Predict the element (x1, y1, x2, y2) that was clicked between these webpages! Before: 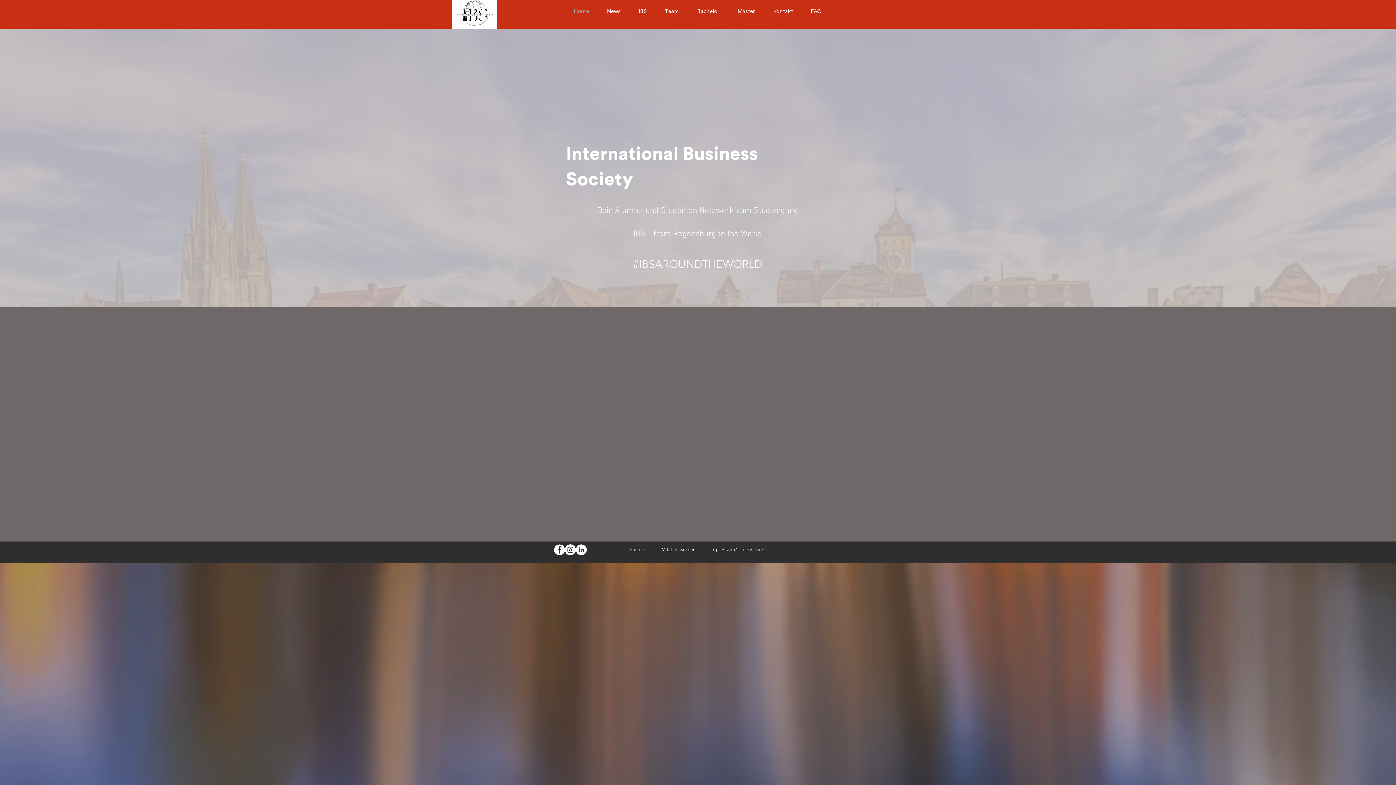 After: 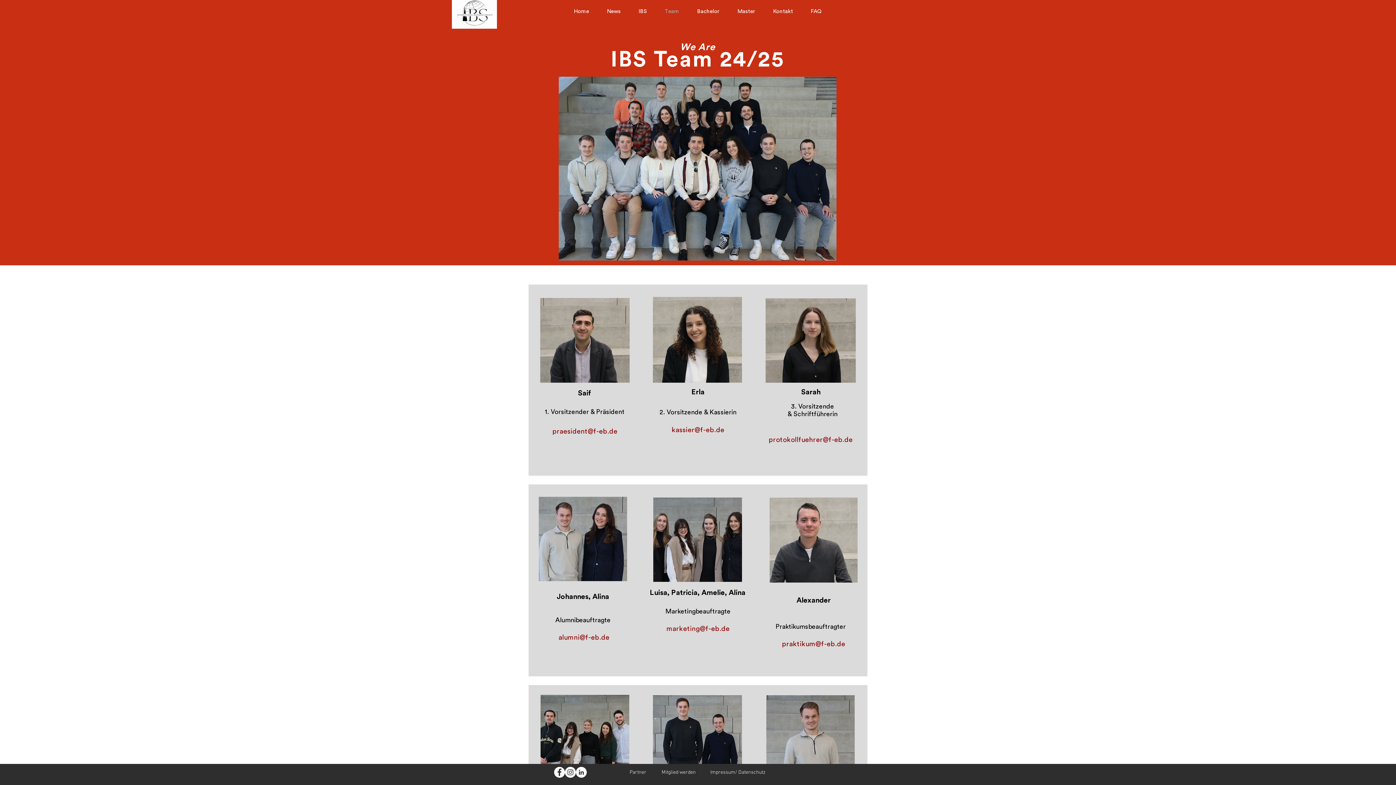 Action: label: Team bbox: (656, 7, 688, 16)